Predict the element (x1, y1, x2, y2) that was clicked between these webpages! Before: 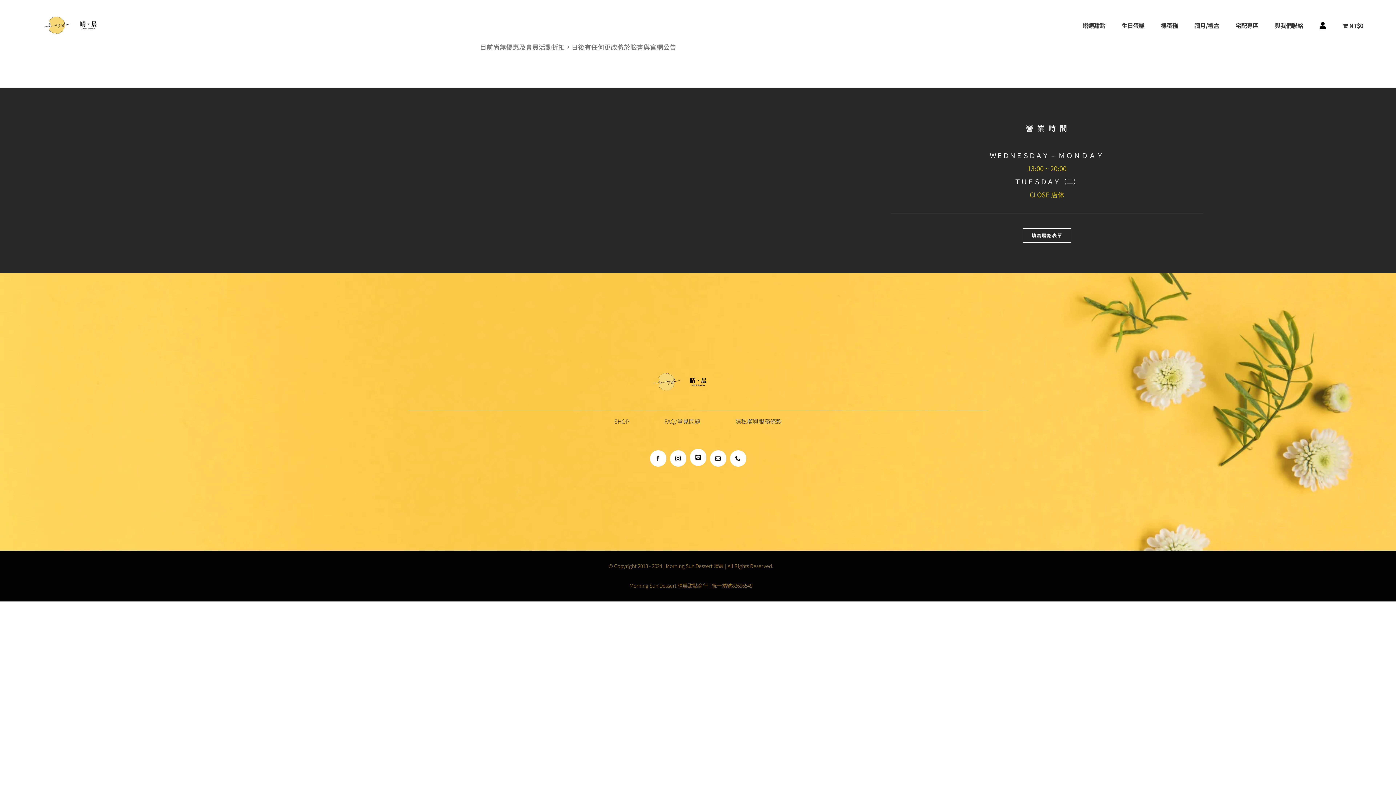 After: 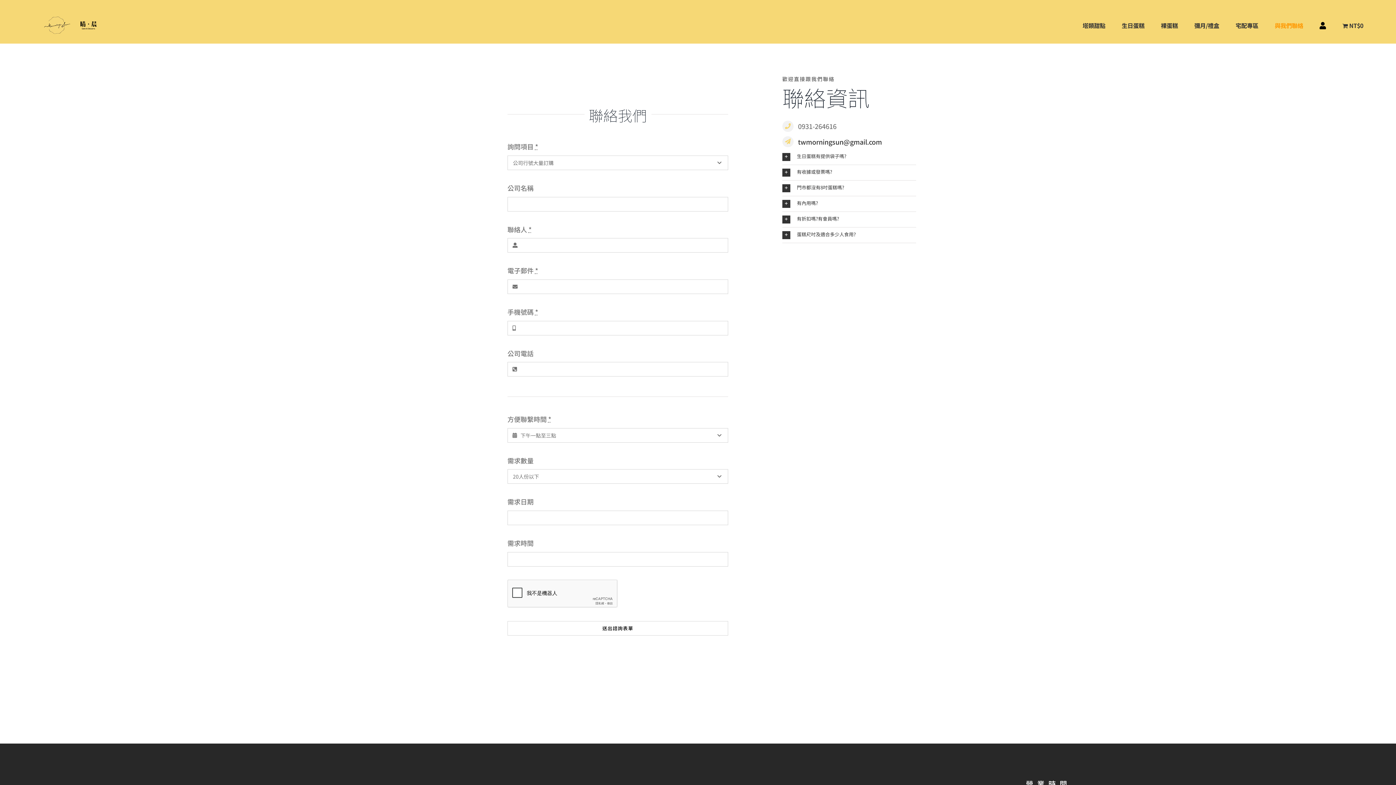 Action: label: 與我們聯絡 bbox: (1275, 14, 1303, 36)